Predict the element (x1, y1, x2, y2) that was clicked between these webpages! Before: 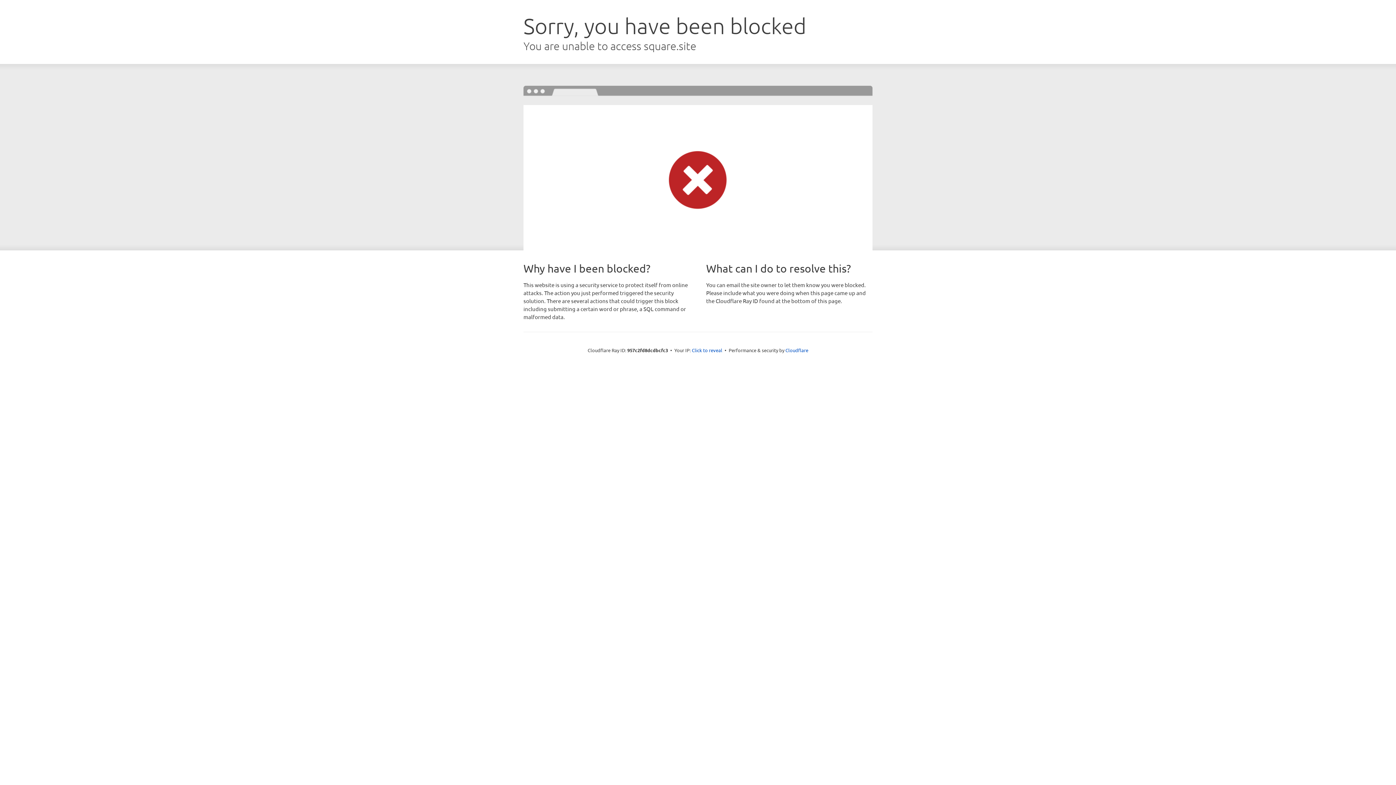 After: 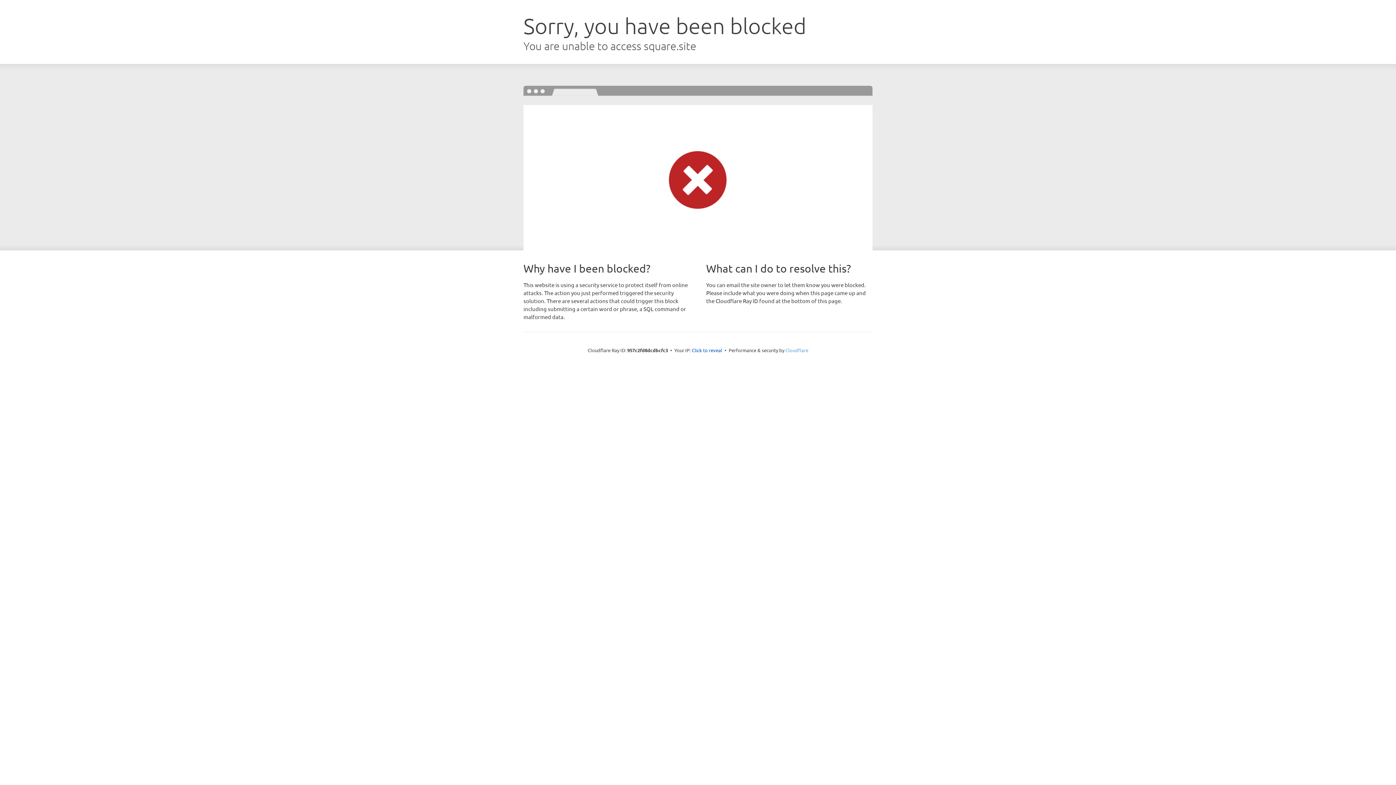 Action: bbox: (785, 347, 808, 353) label: Cloudflare